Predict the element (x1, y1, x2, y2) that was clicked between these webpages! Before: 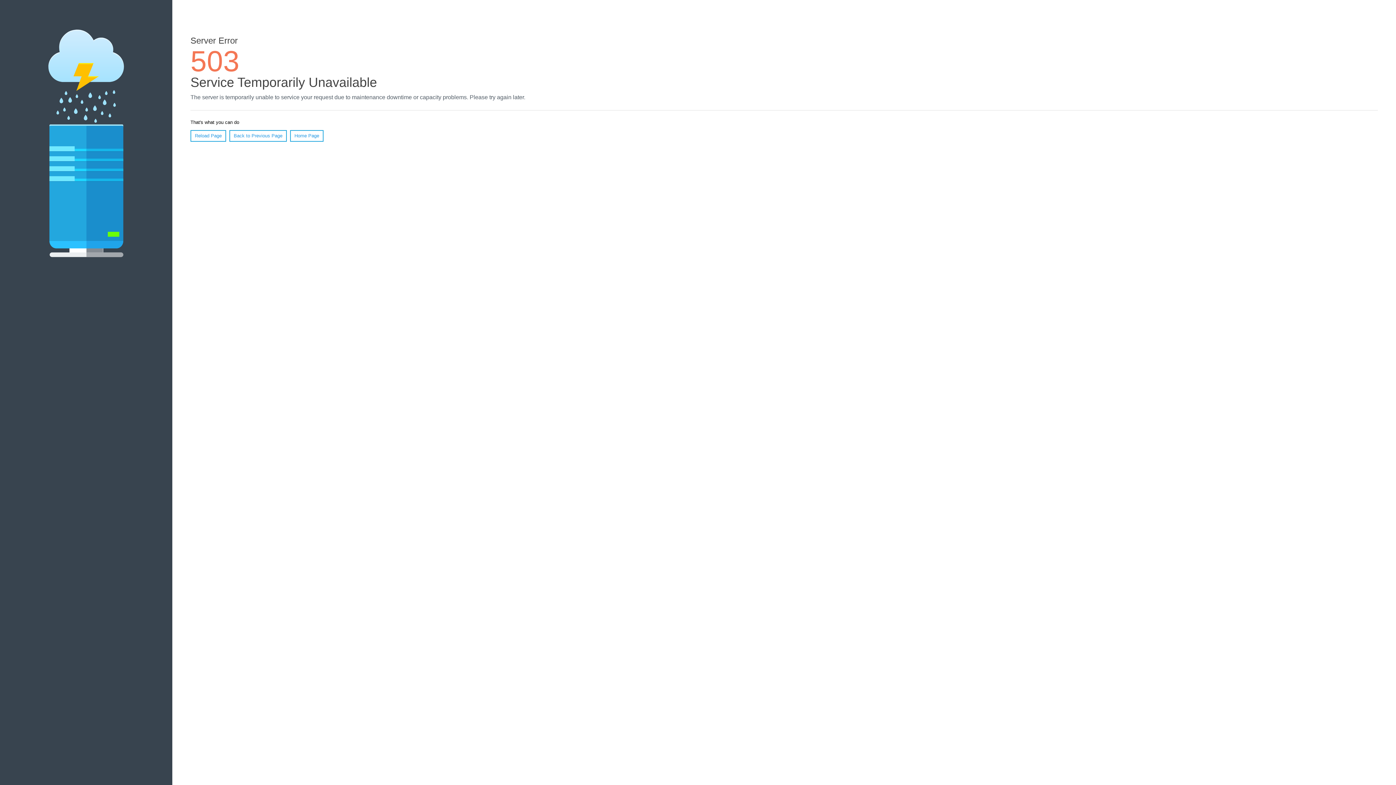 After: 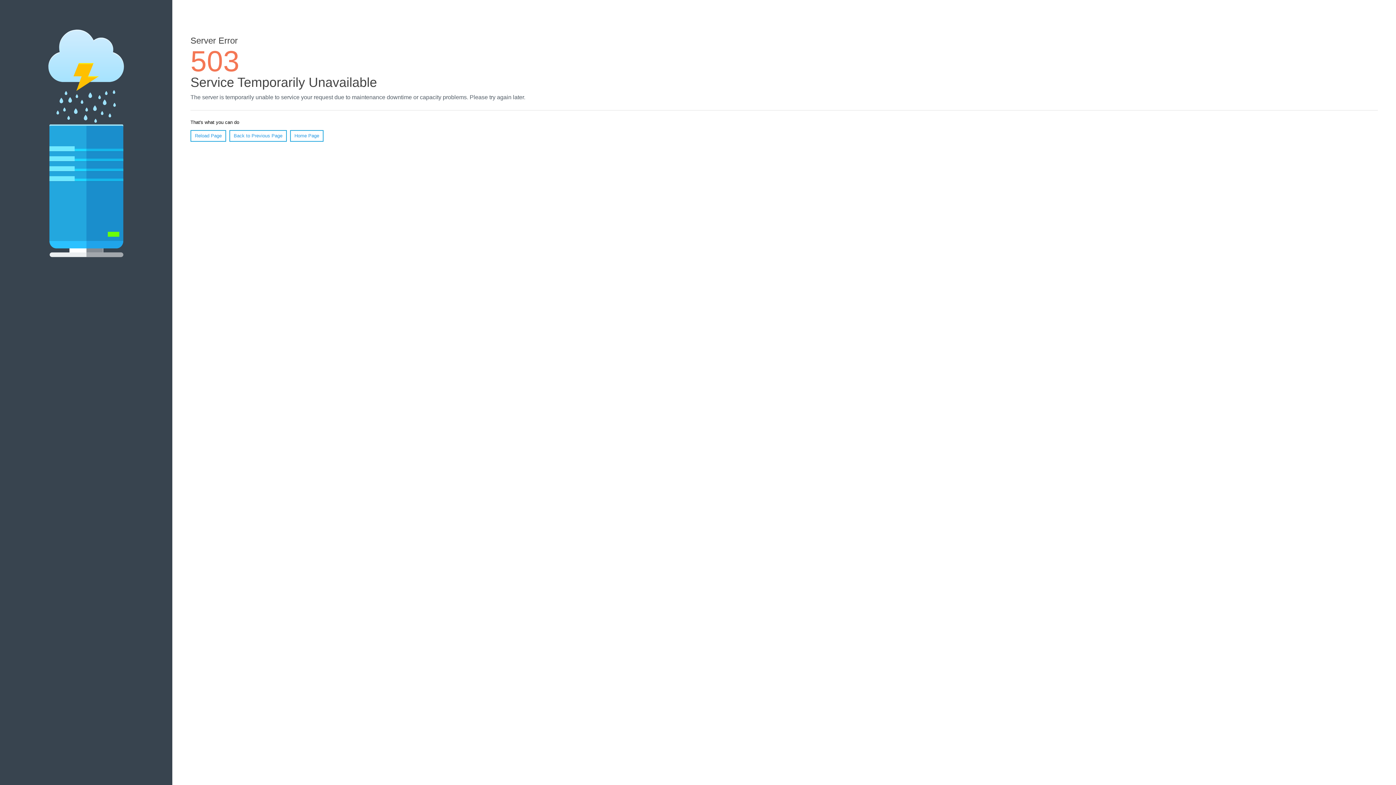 Action: bbox: (290, 130, 323, 141) label: Home Page